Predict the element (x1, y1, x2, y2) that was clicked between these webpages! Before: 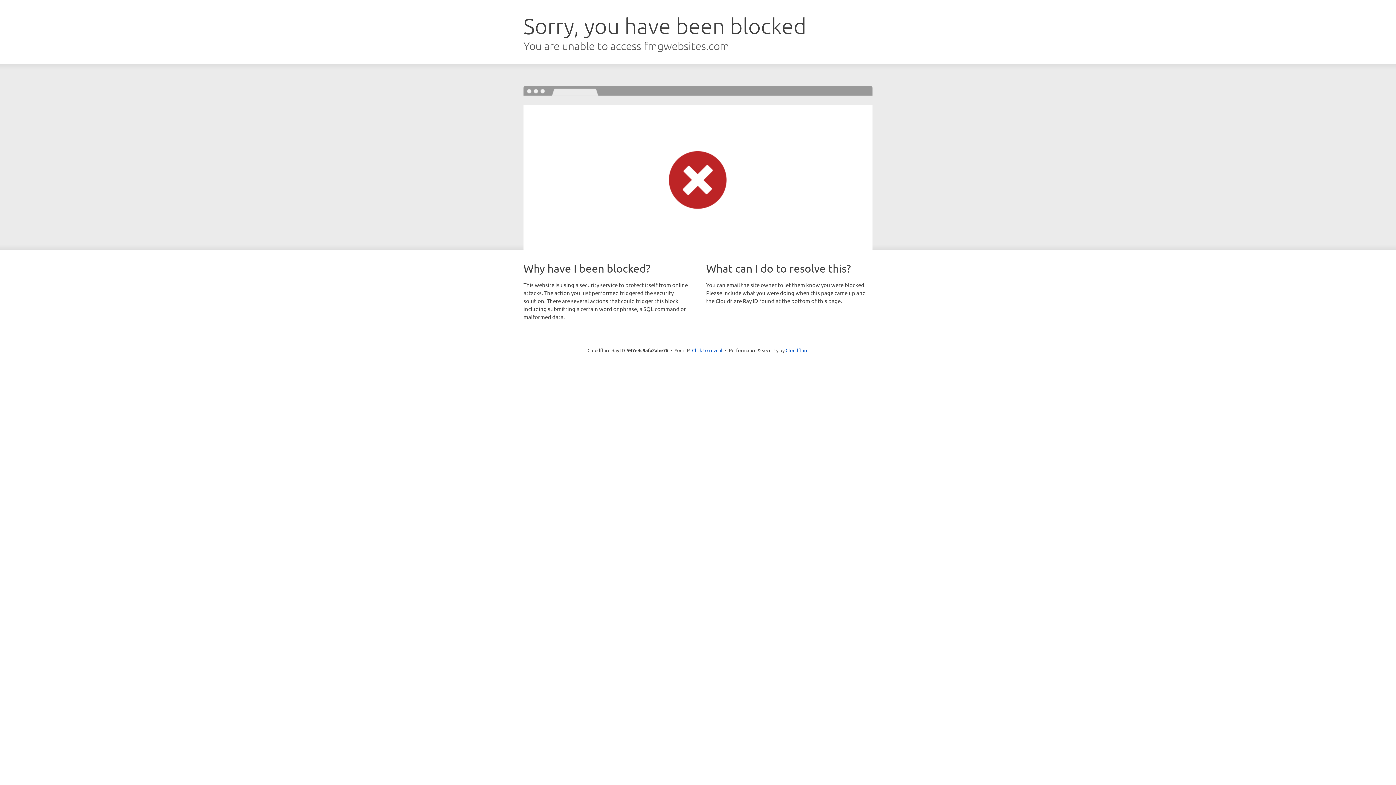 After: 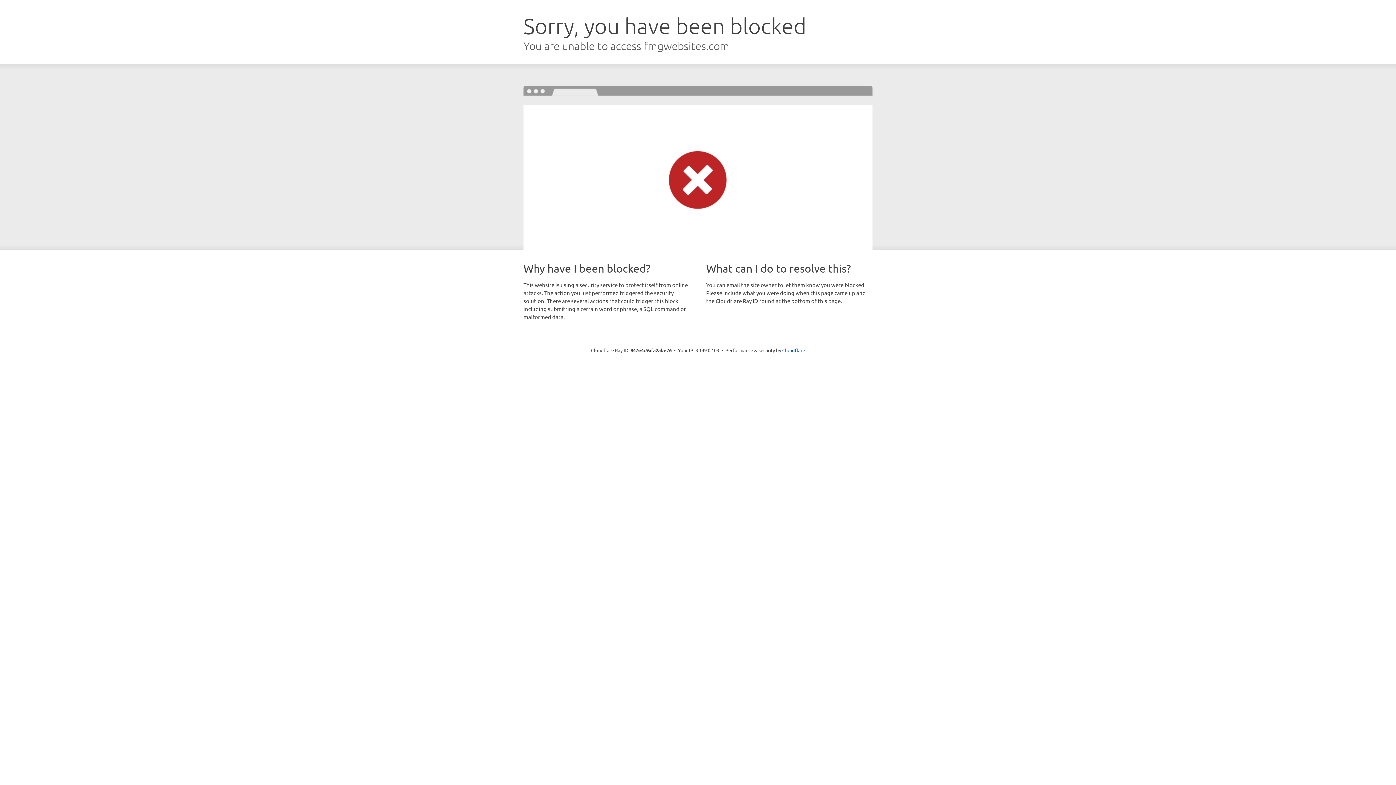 Action: label: Click to reveal bbox: (692, 346, 722, 353)